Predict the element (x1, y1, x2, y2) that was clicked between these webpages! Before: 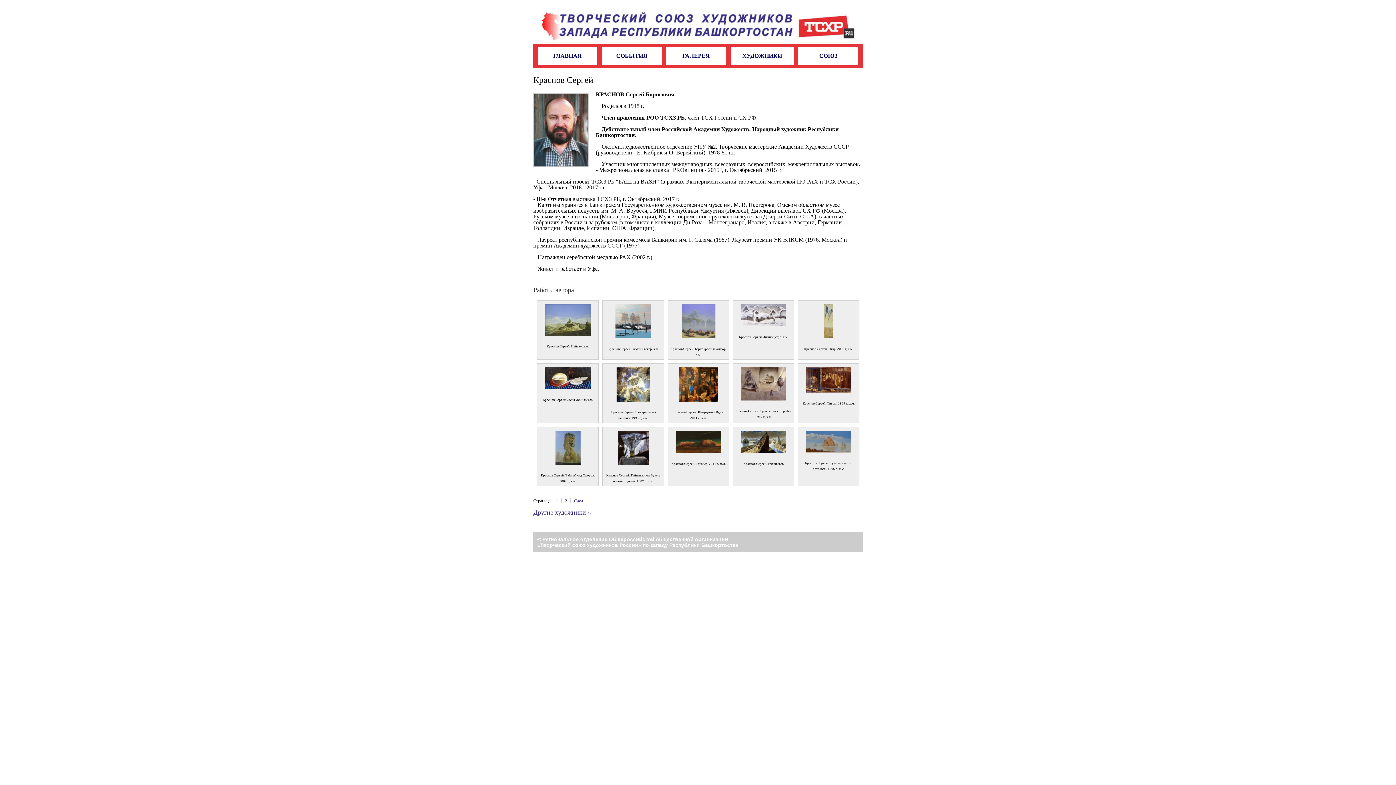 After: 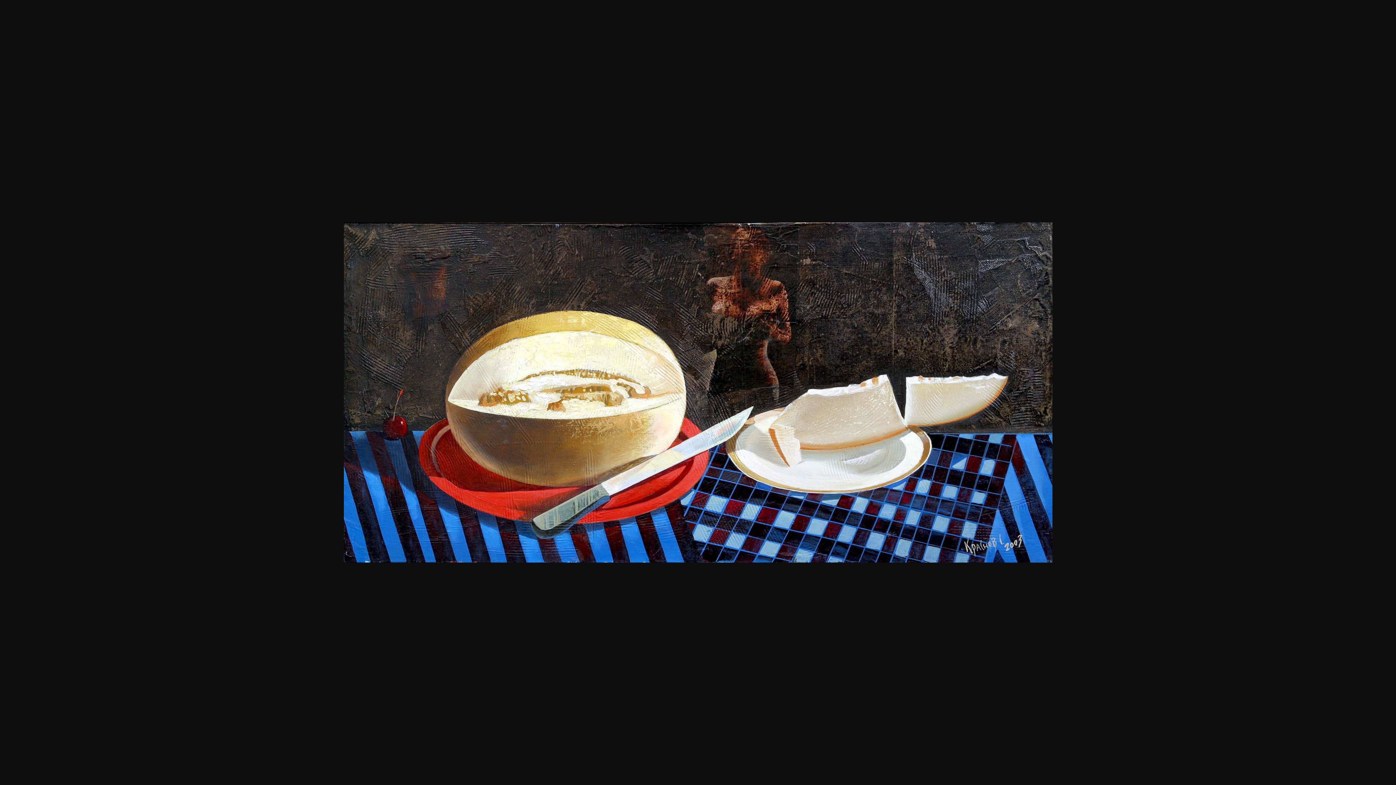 Action: bbox: (539, 367, 596, 389)